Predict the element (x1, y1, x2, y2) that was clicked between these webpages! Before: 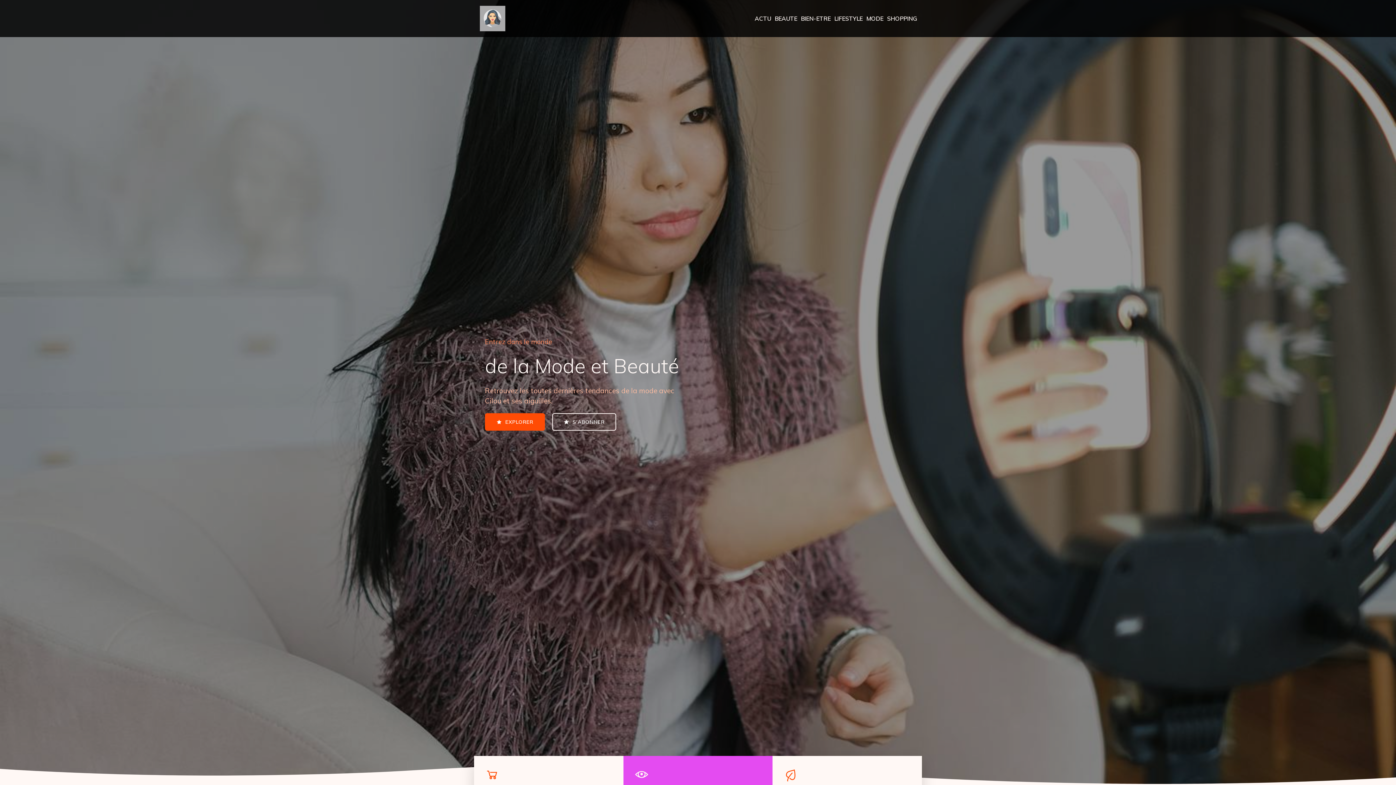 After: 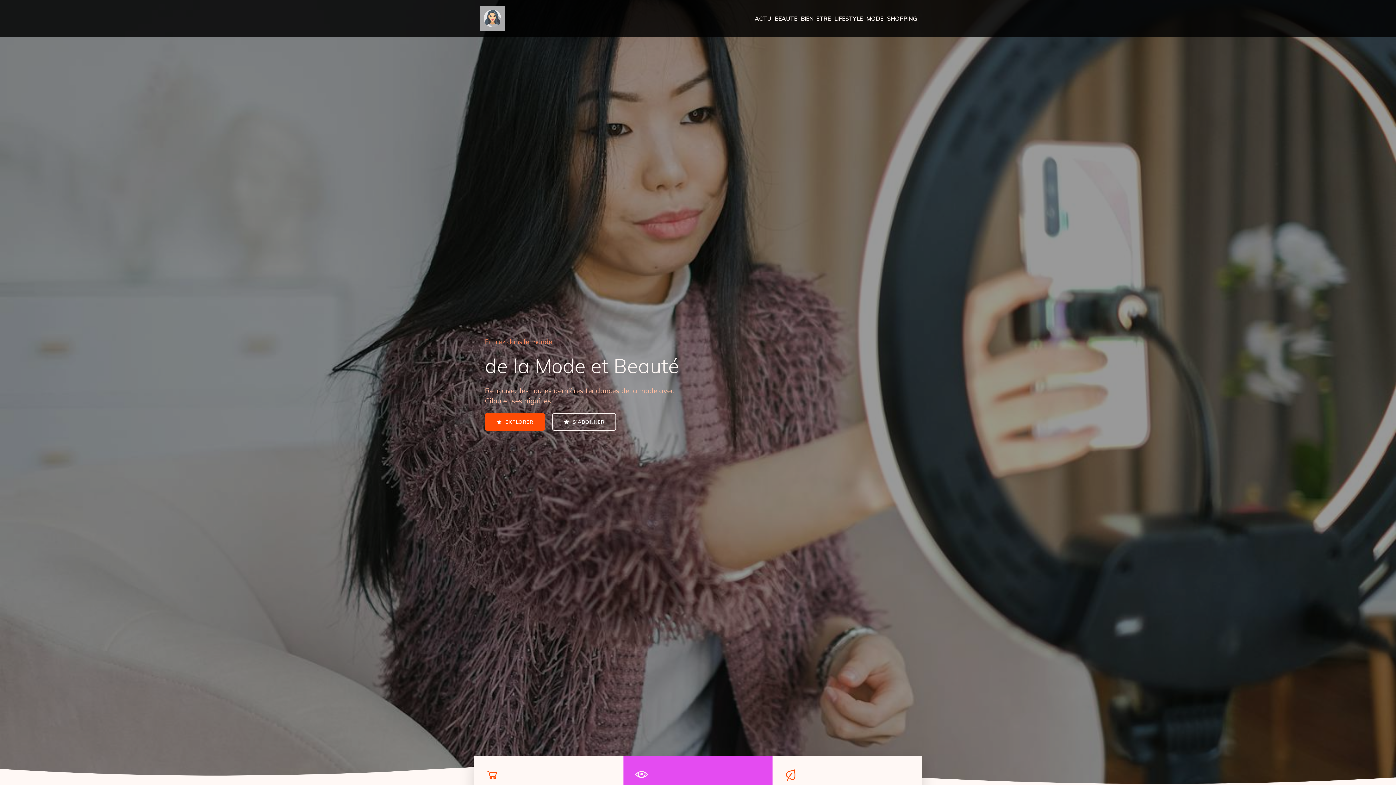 Action: bbox: (480, 5, 505, 31)